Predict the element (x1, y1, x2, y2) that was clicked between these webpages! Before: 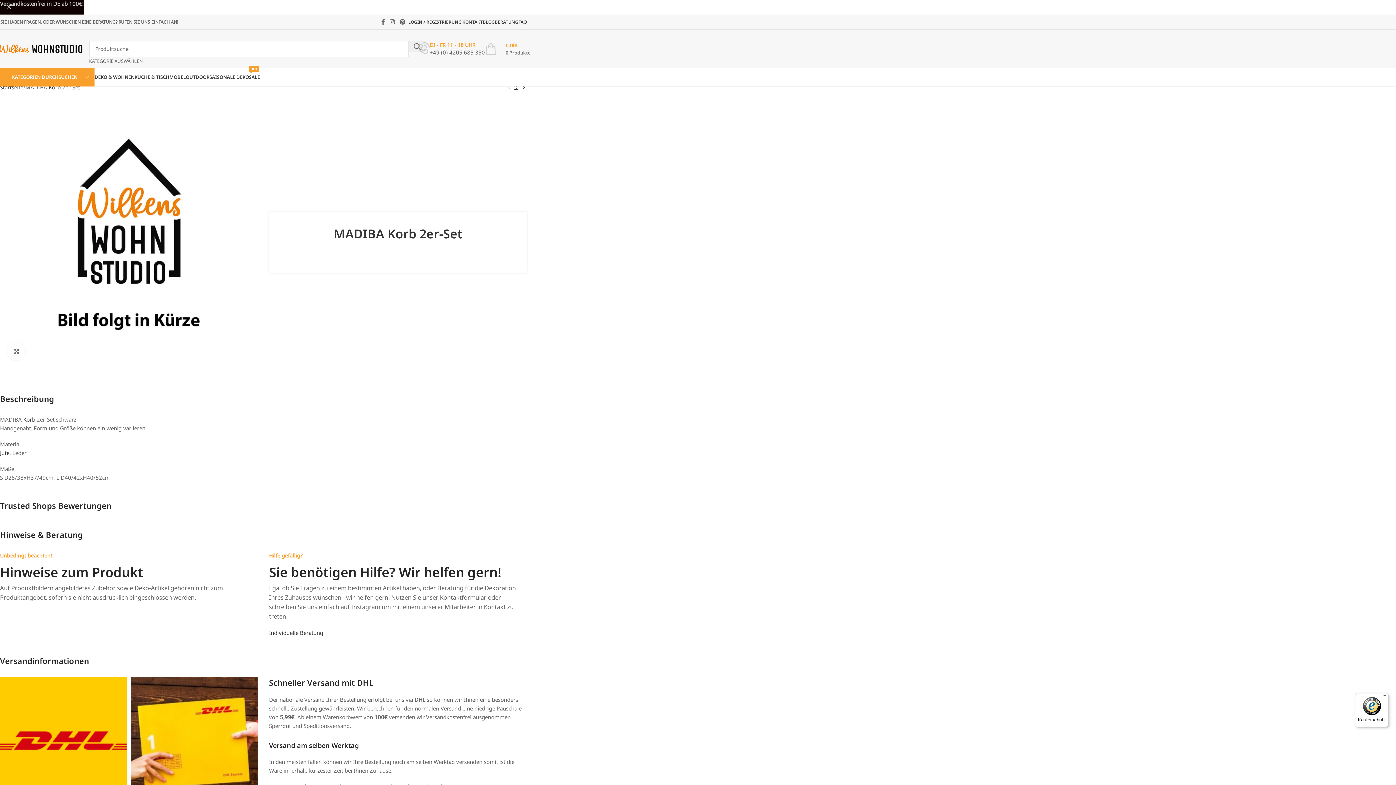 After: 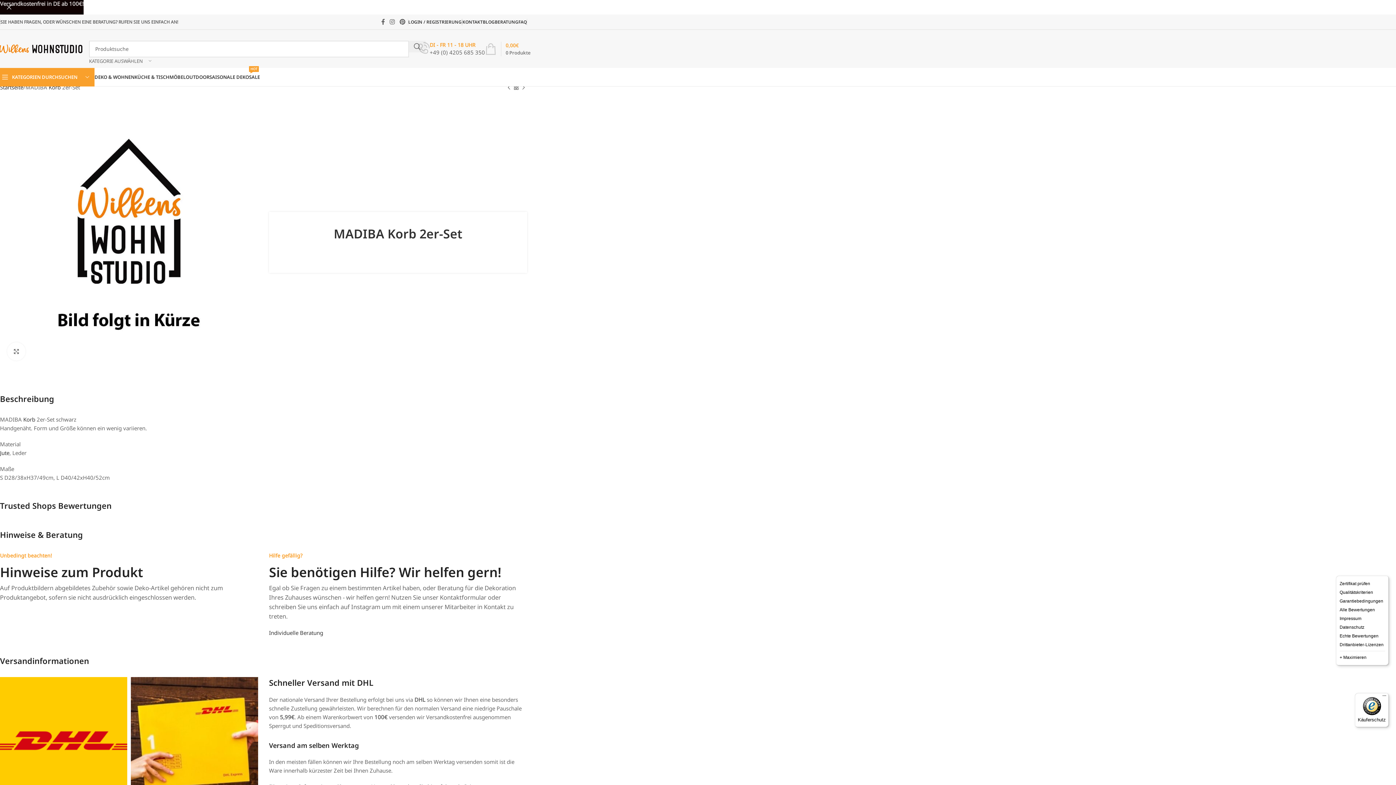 Action: bbox: (1380, 693, 1389, 702) label: Menü